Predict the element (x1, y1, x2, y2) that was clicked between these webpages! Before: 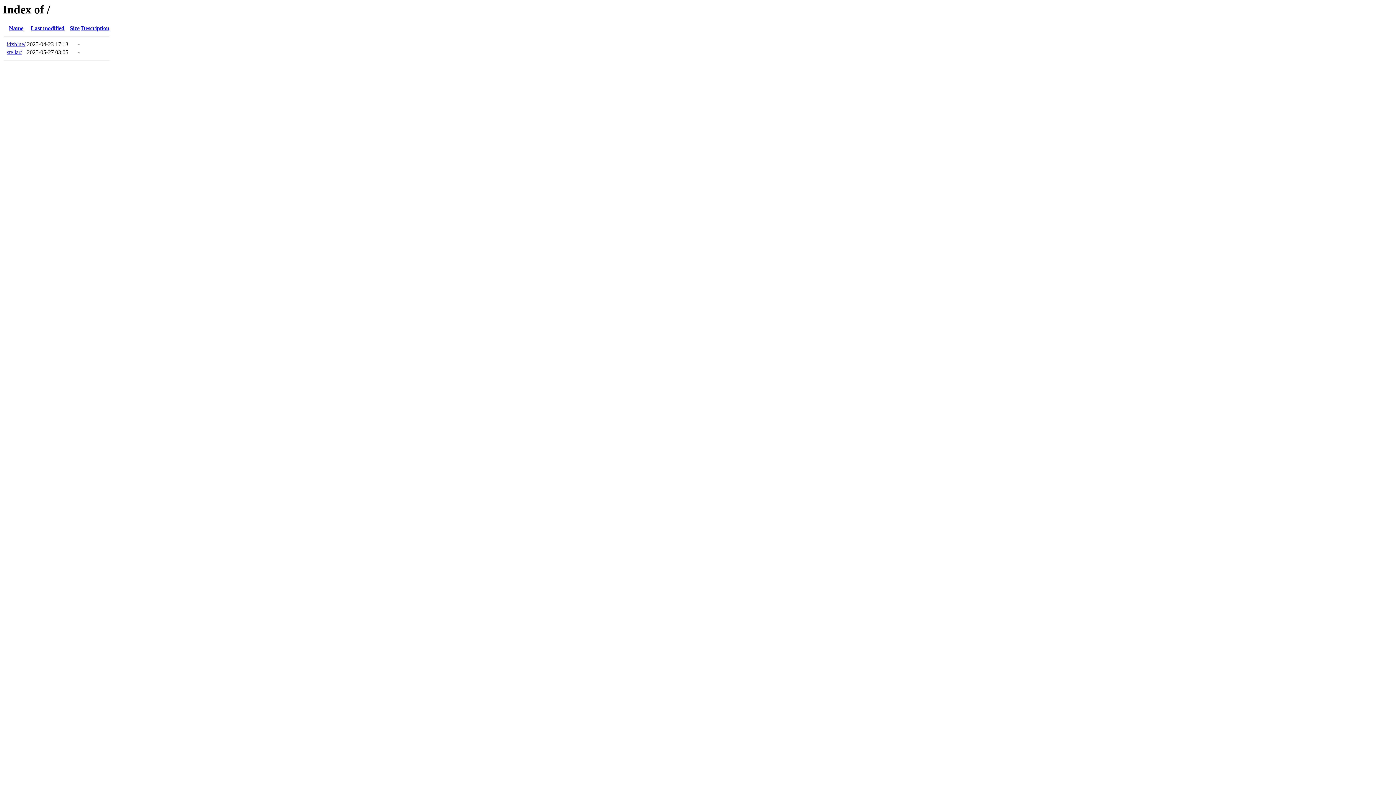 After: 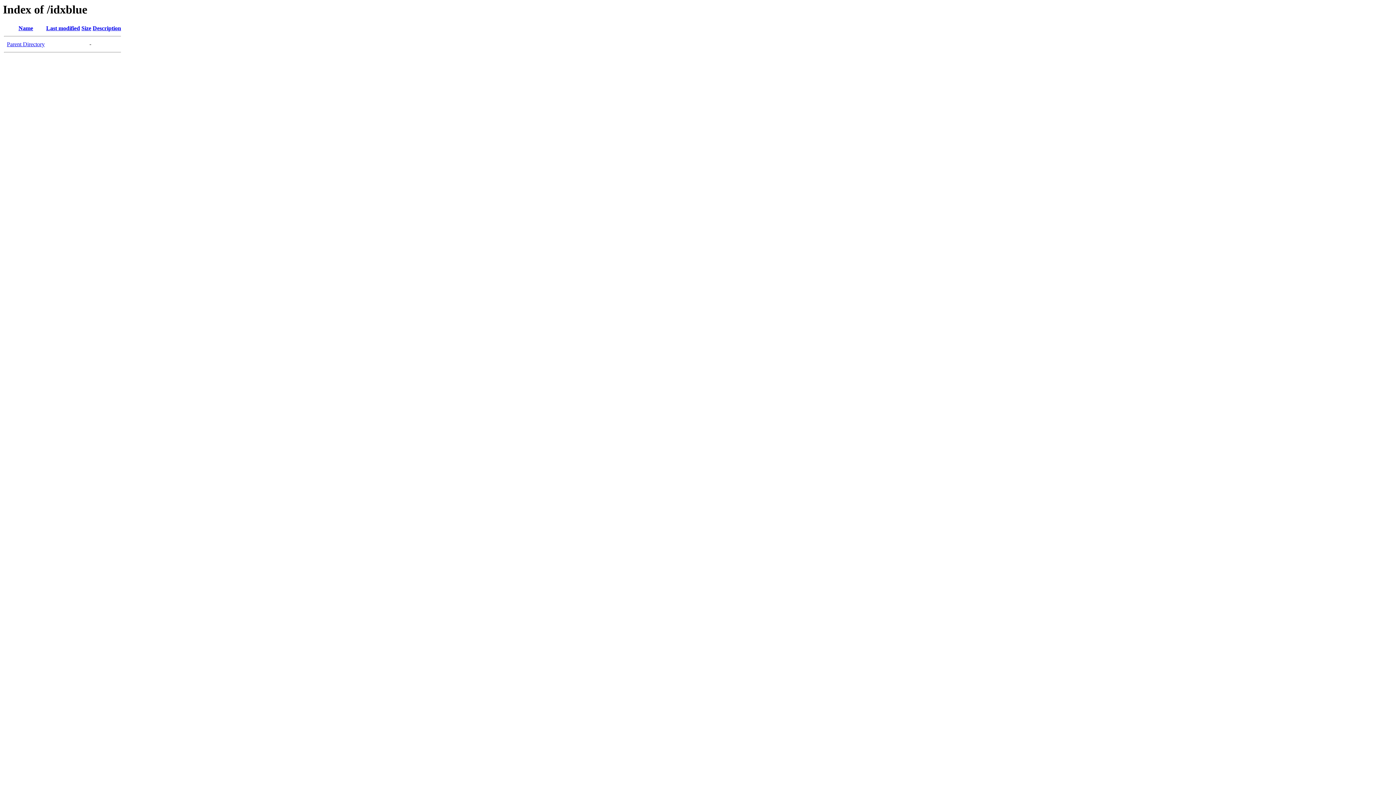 Action: bbox: (6, 41, 25, 47) label: idxblue/